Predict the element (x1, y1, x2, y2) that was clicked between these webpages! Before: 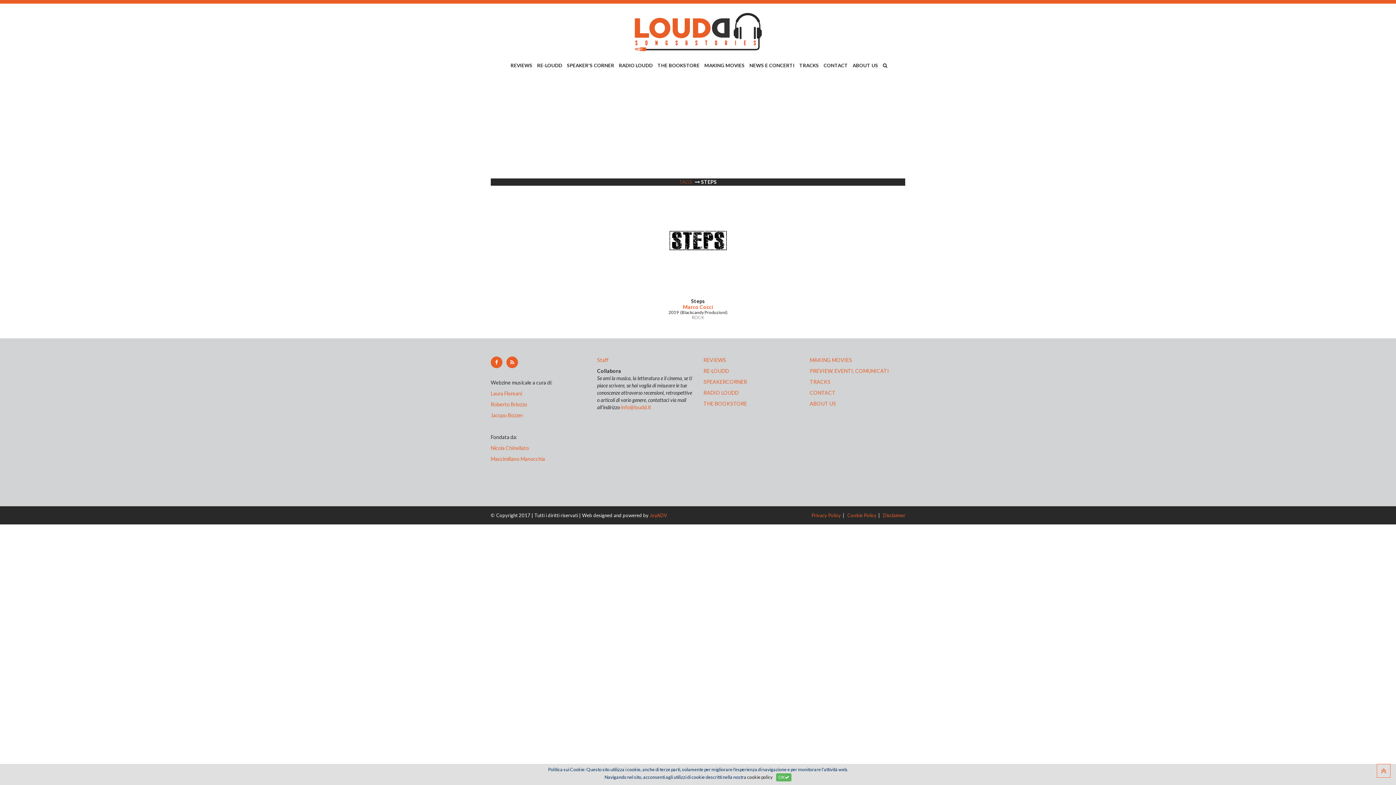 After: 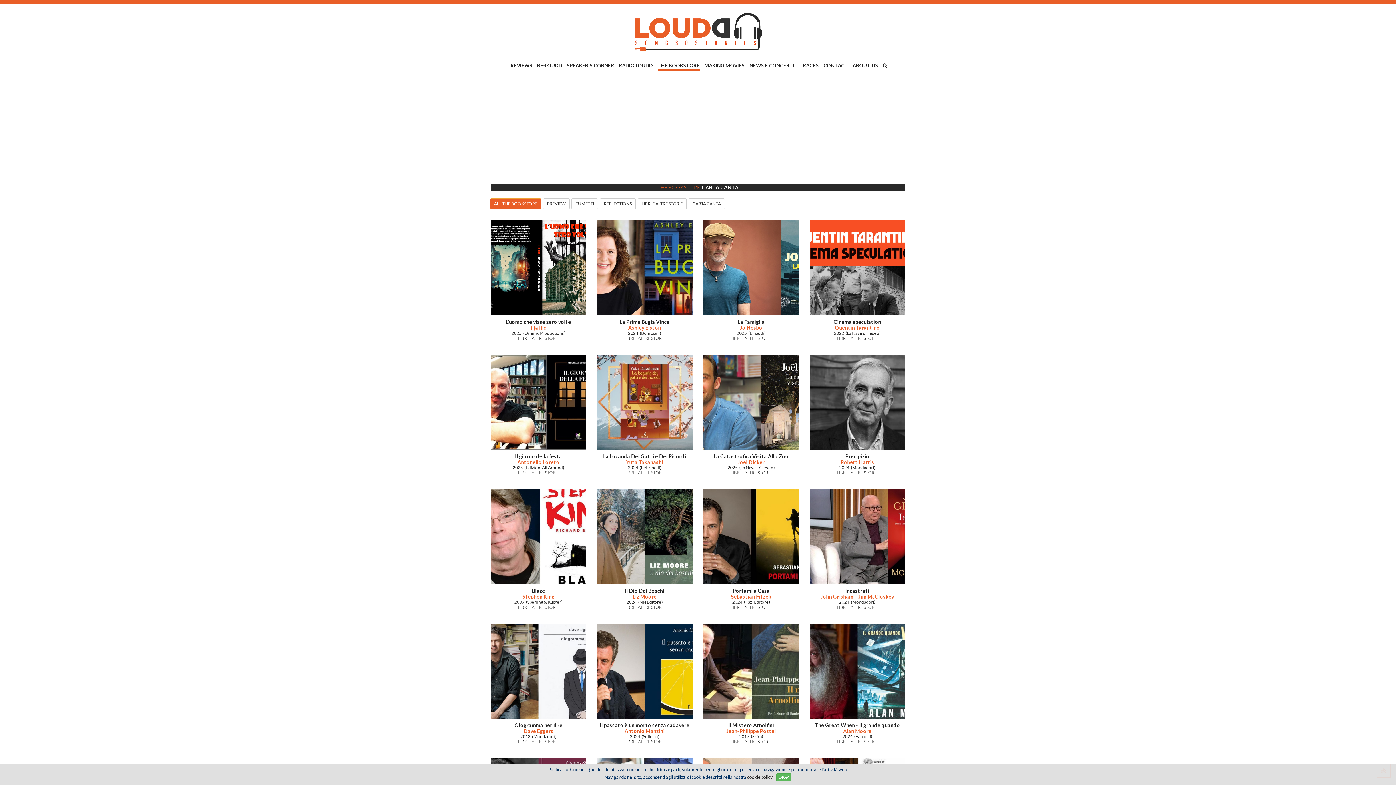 Action: label: THE BOOKSTORE bbox: (703, 400, 747, 406)